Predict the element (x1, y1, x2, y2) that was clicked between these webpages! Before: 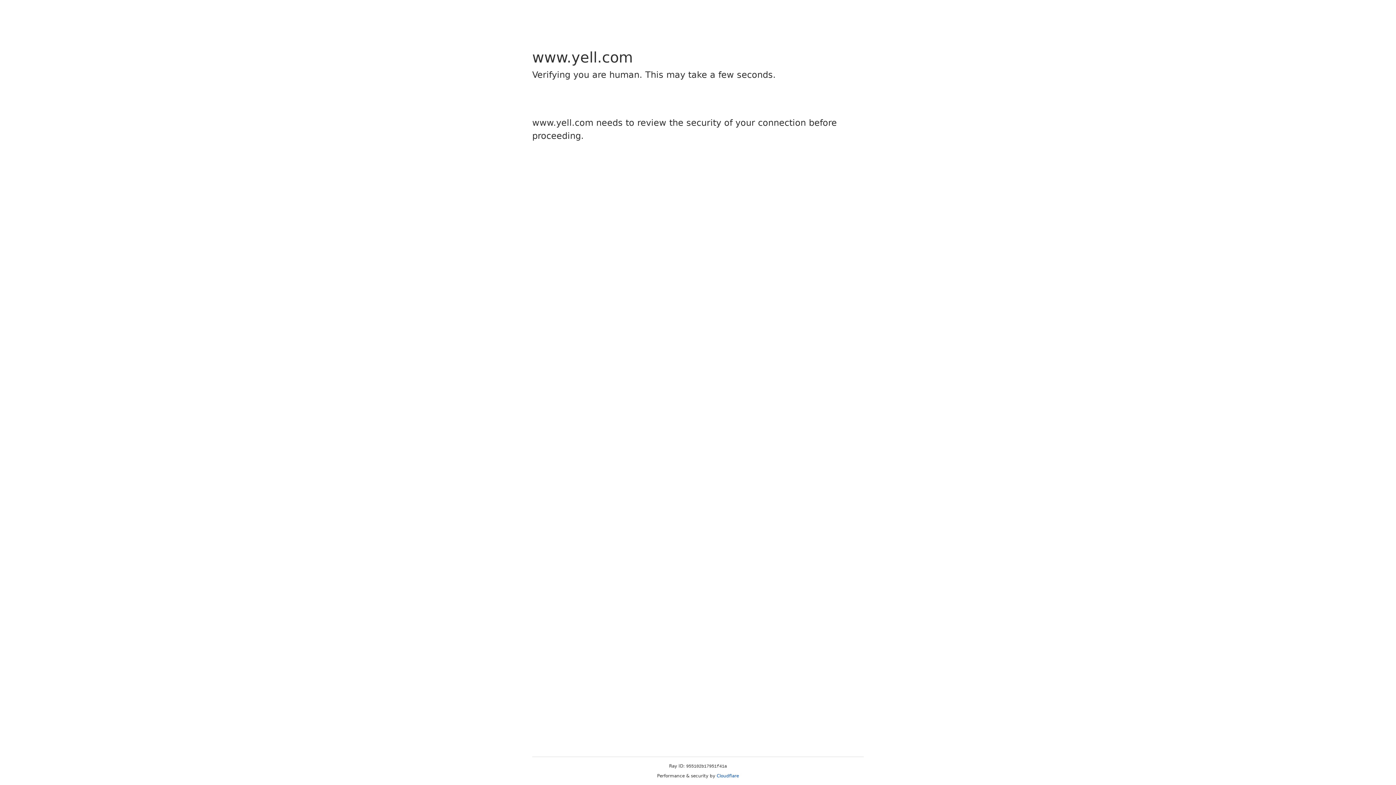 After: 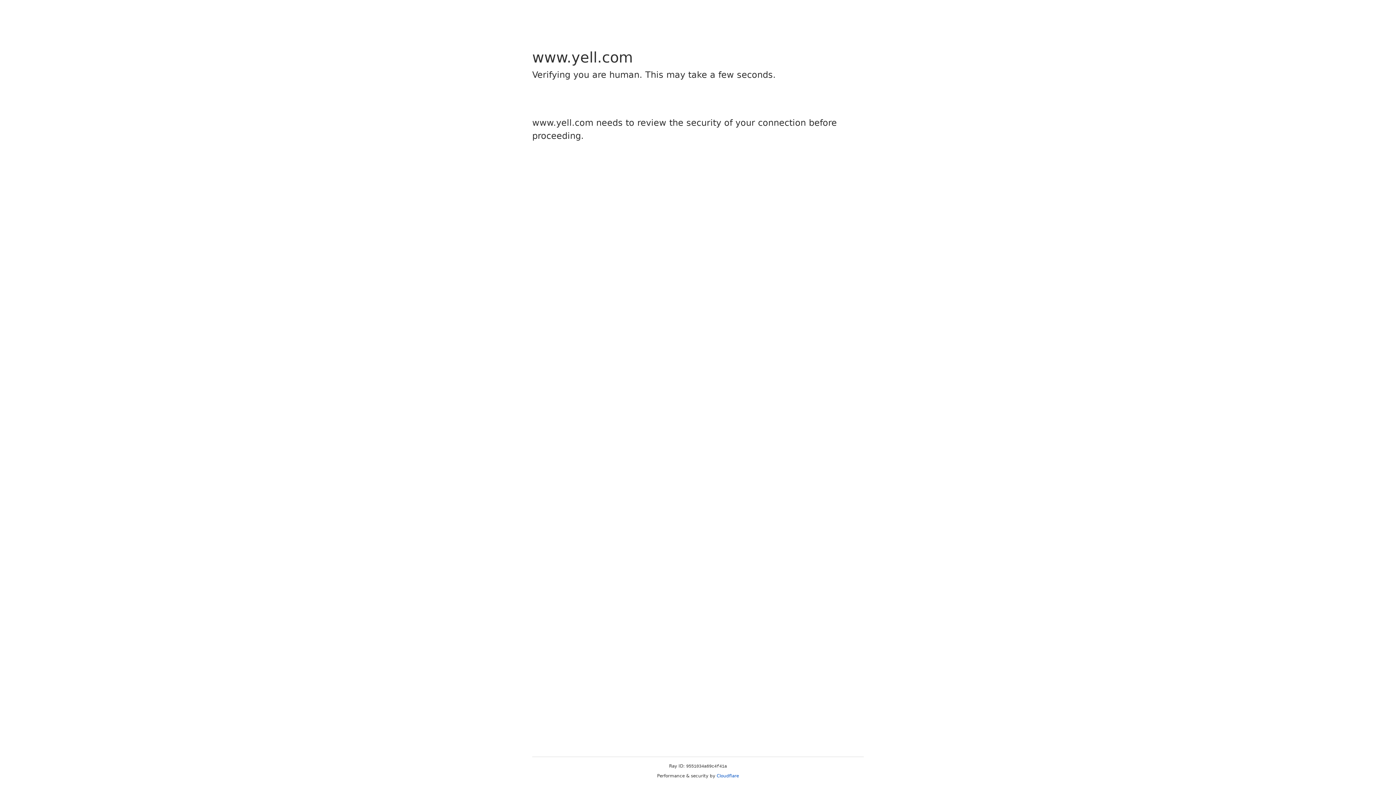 Action: bbox: (716, 773, 739, 778) label: Cloudflare